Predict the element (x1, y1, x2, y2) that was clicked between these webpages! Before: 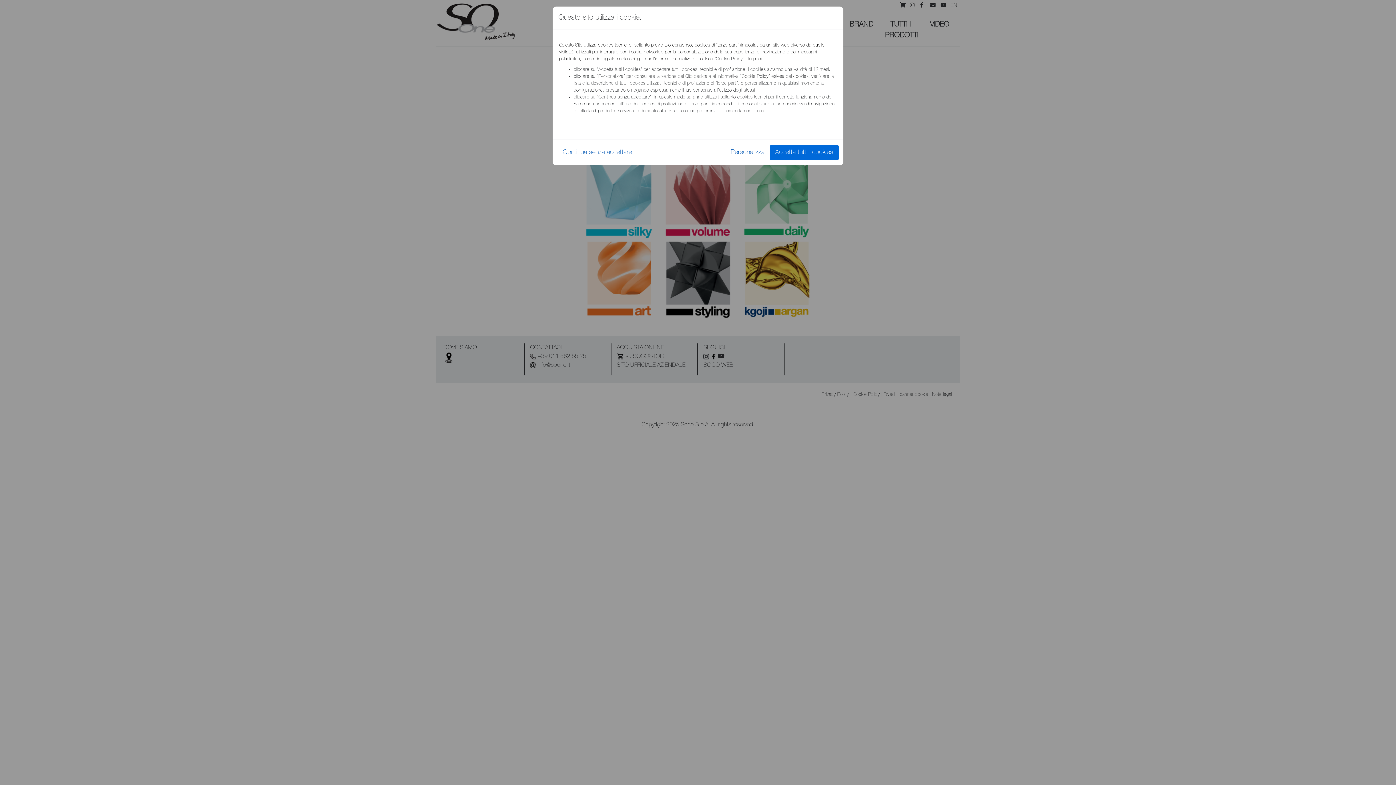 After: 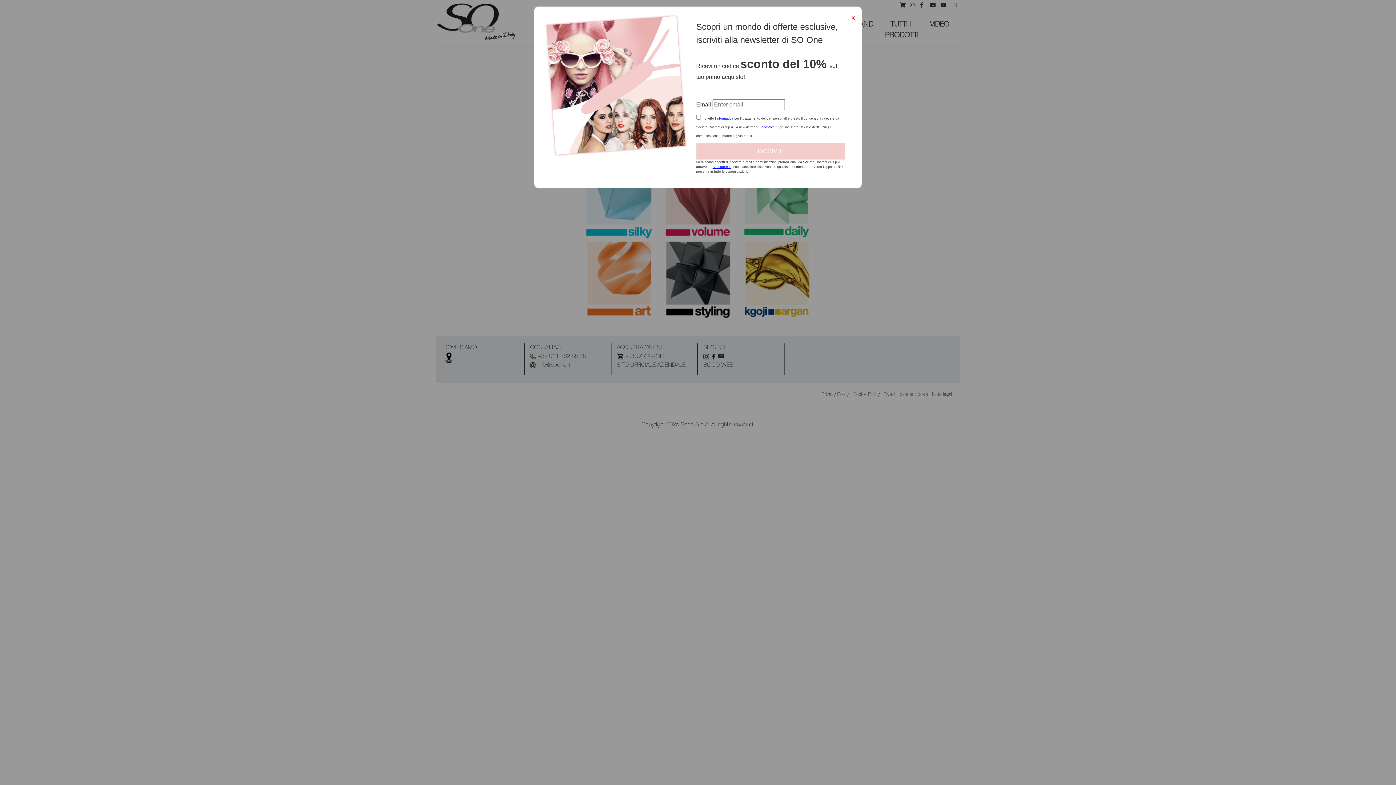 Action: label: Accetta tutti i cookies bbox: (770, 144, 838, 160)